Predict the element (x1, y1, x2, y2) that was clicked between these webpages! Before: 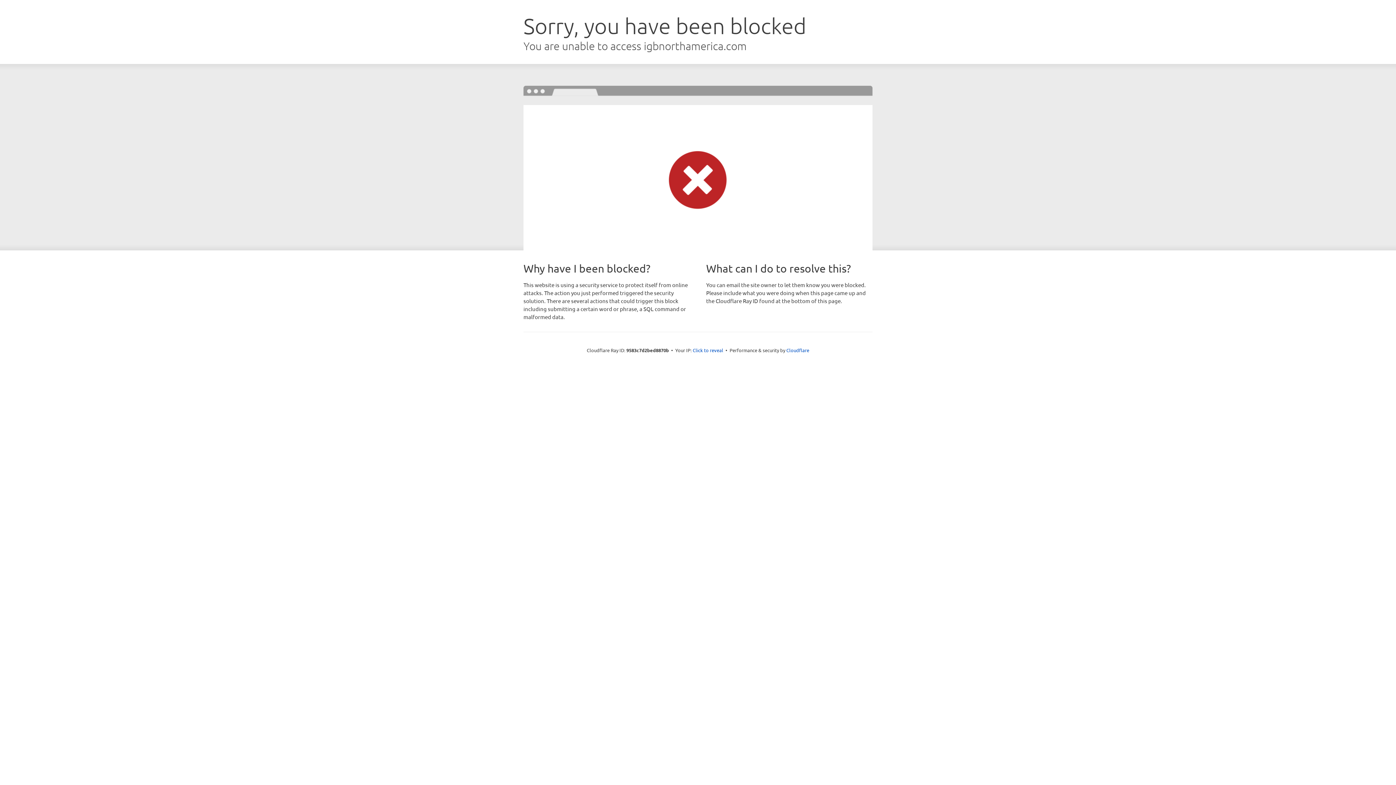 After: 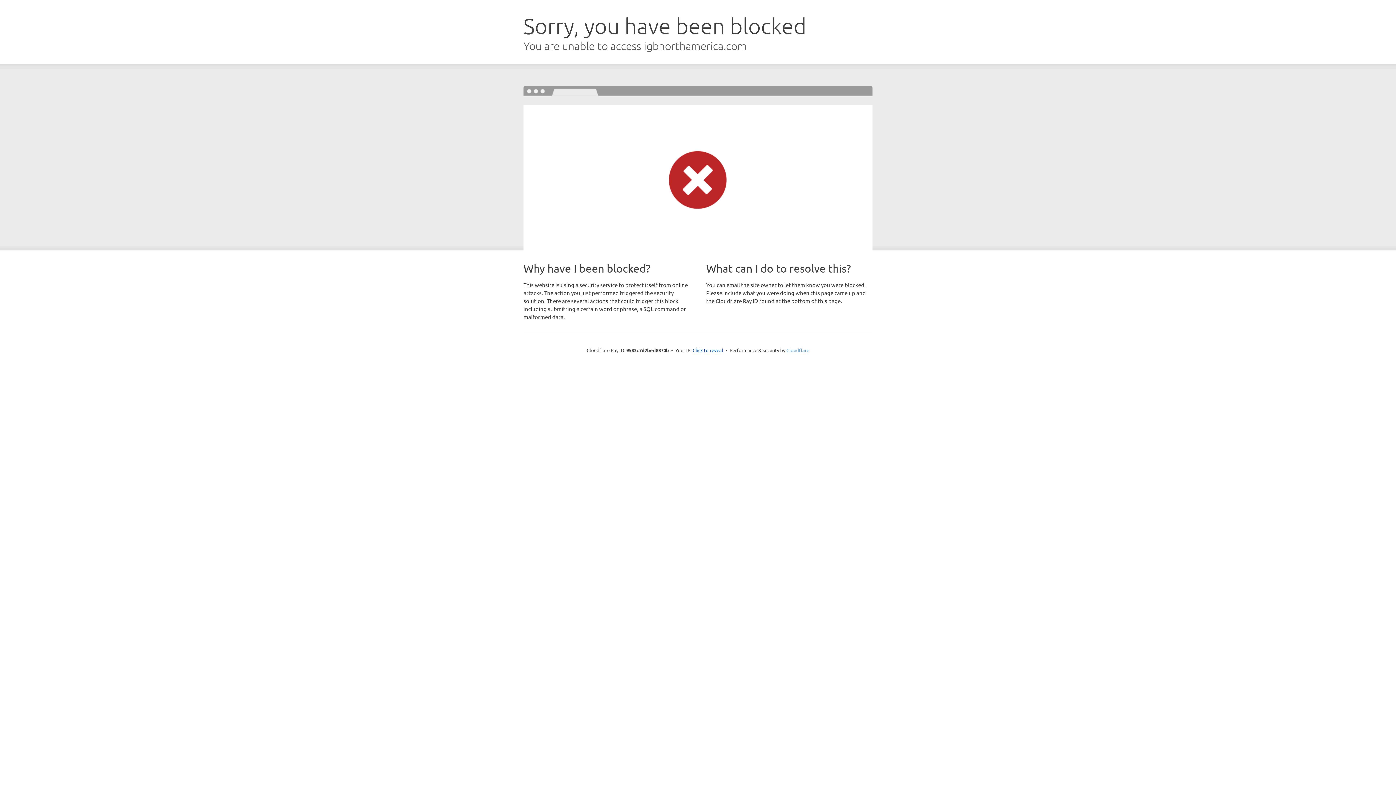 Action: bbox: (786, 347, 809, 353) label: Cloudflare